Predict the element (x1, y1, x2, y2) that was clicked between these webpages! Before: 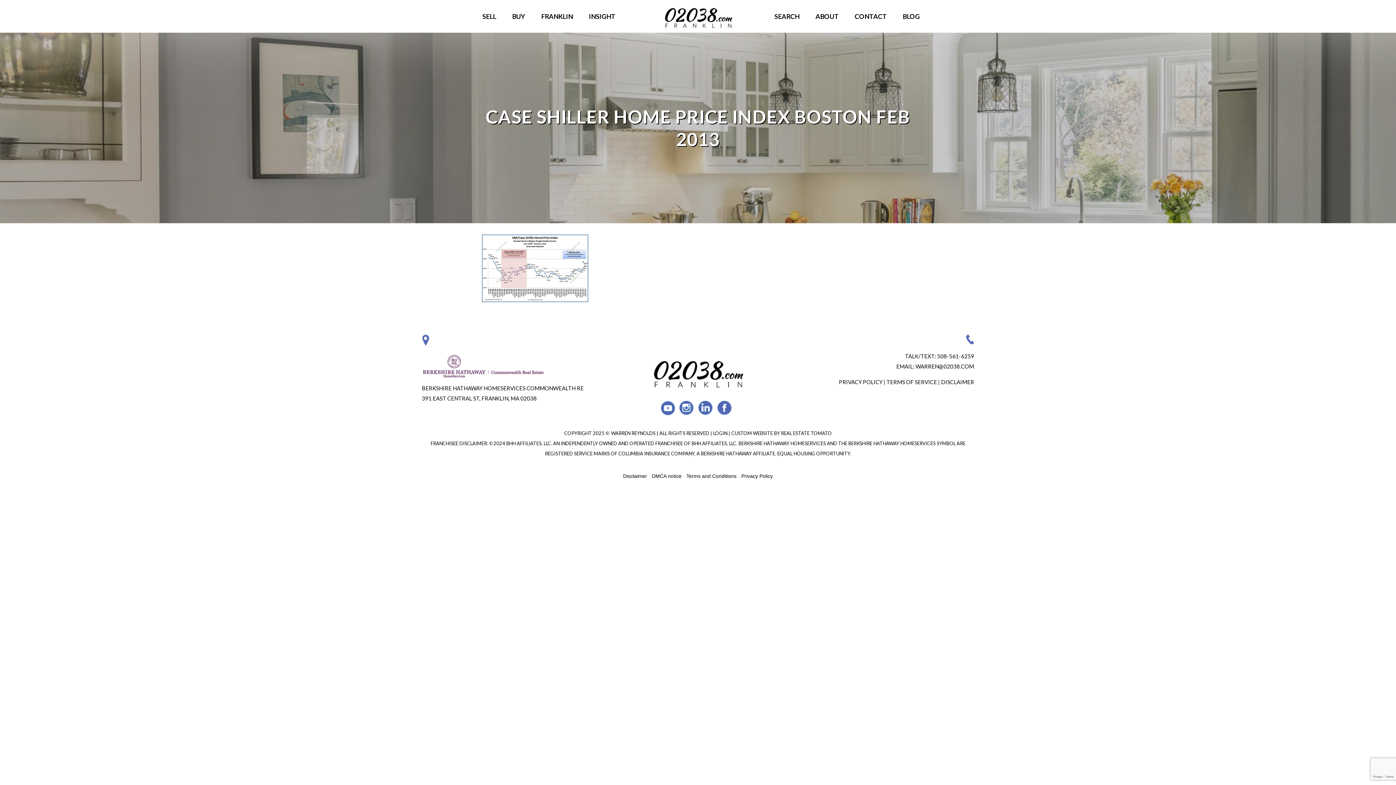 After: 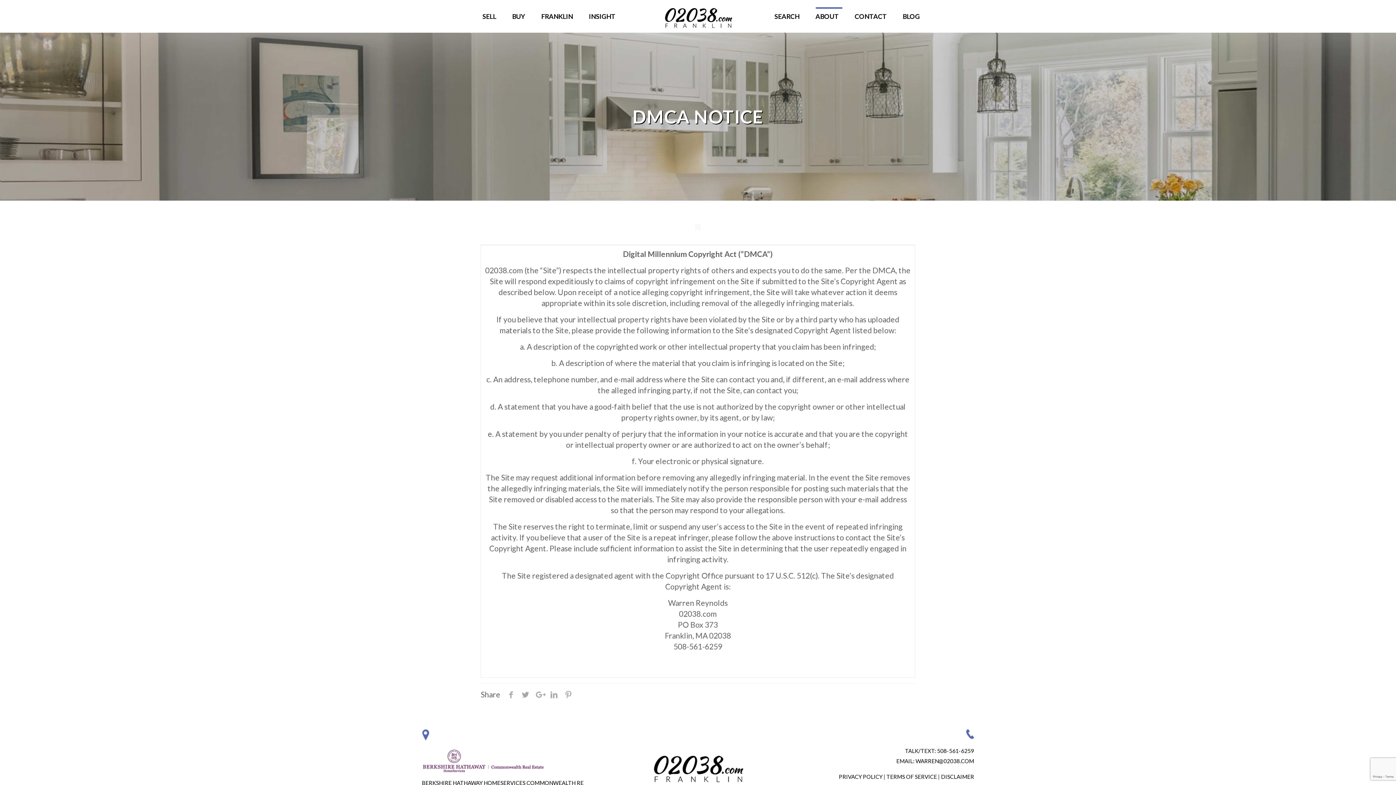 Action: label: DMCA notice bbox: (652, 473, 681, 479)